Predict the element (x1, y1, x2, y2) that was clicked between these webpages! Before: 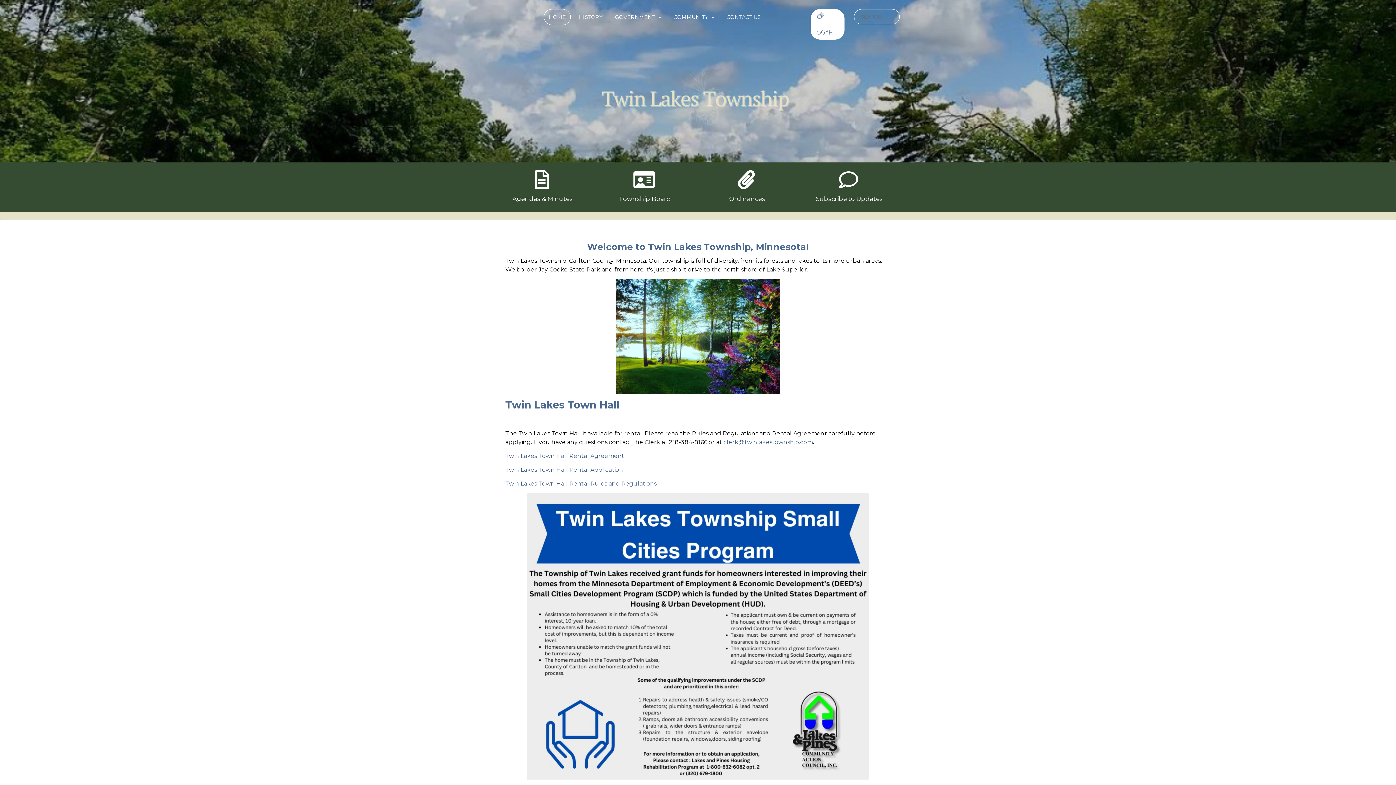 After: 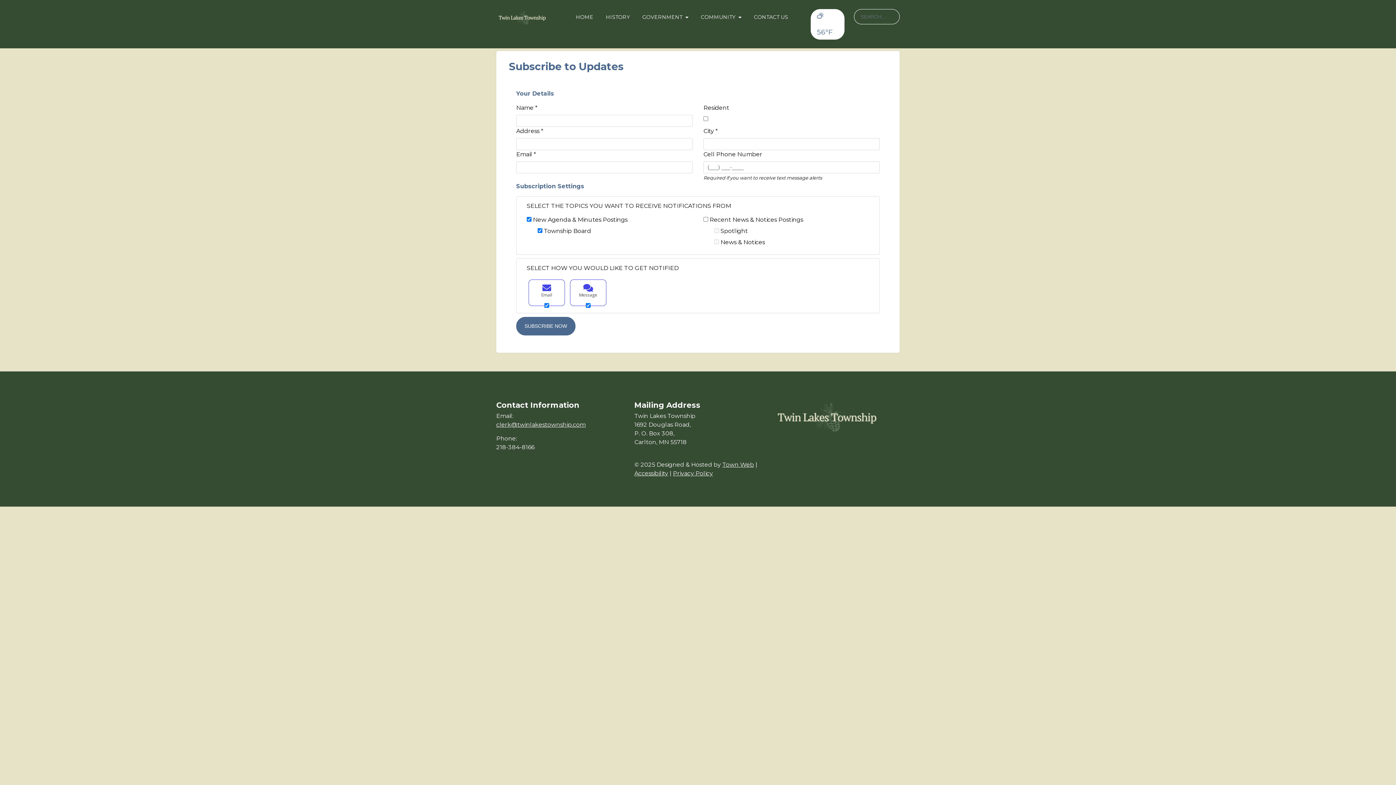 Action: bbox: (799, 167, 897, 206) label:  Subscribe to Updates